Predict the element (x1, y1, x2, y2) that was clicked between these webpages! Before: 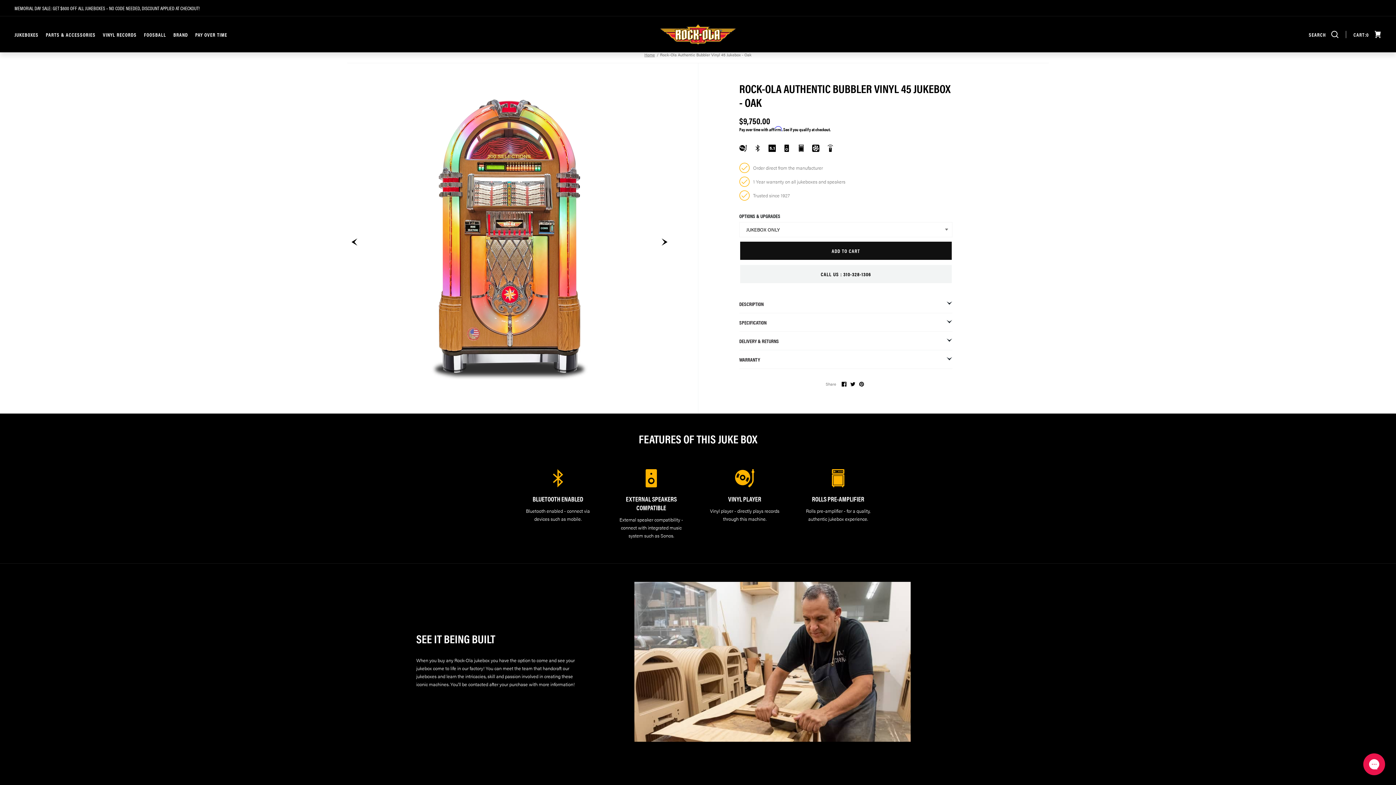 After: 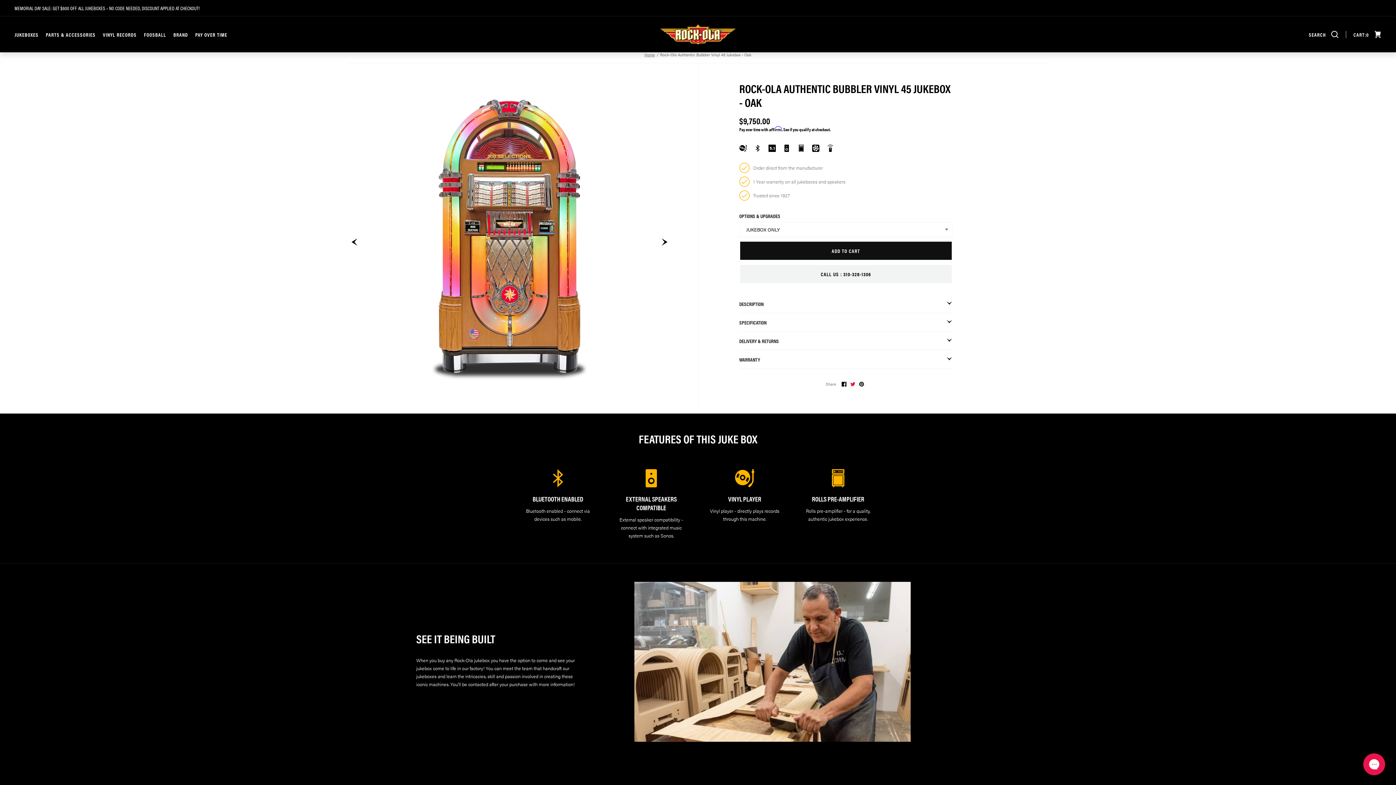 Action: label: Tweet on Twitter bbox: (850, 373, 855, 378)